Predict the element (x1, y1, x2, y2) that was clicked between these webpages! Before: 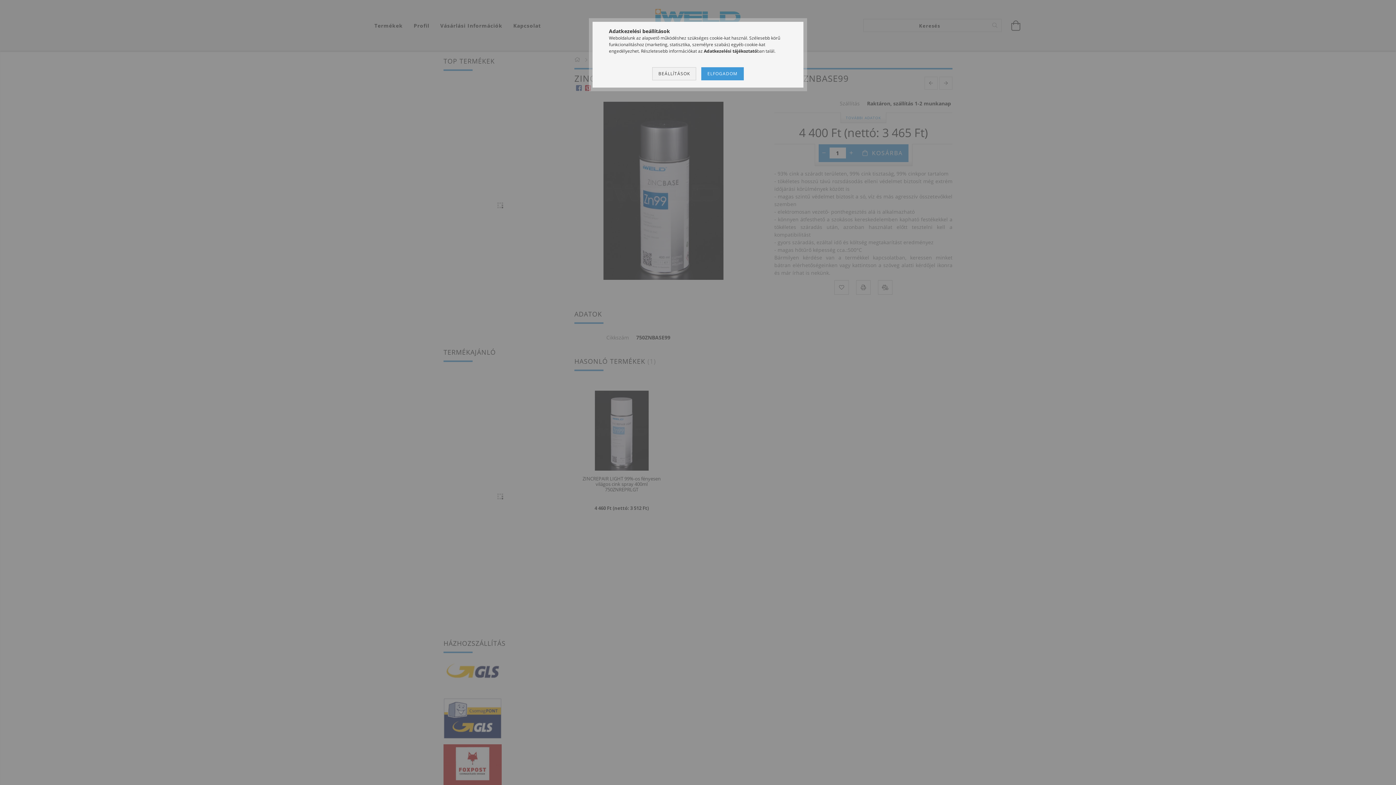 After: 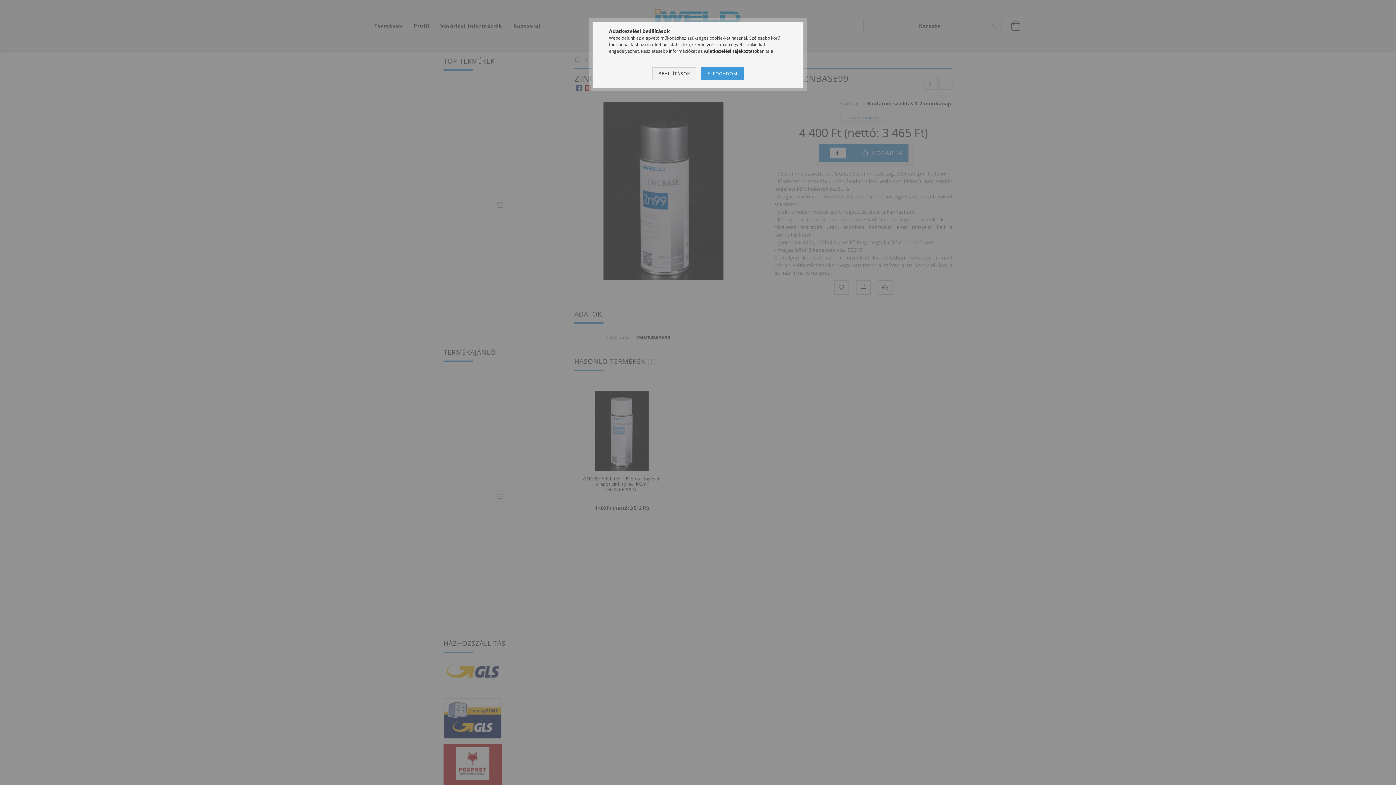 Action: label: Adatkezelési tájékoztató bbox: (704, 48, 757, 54)